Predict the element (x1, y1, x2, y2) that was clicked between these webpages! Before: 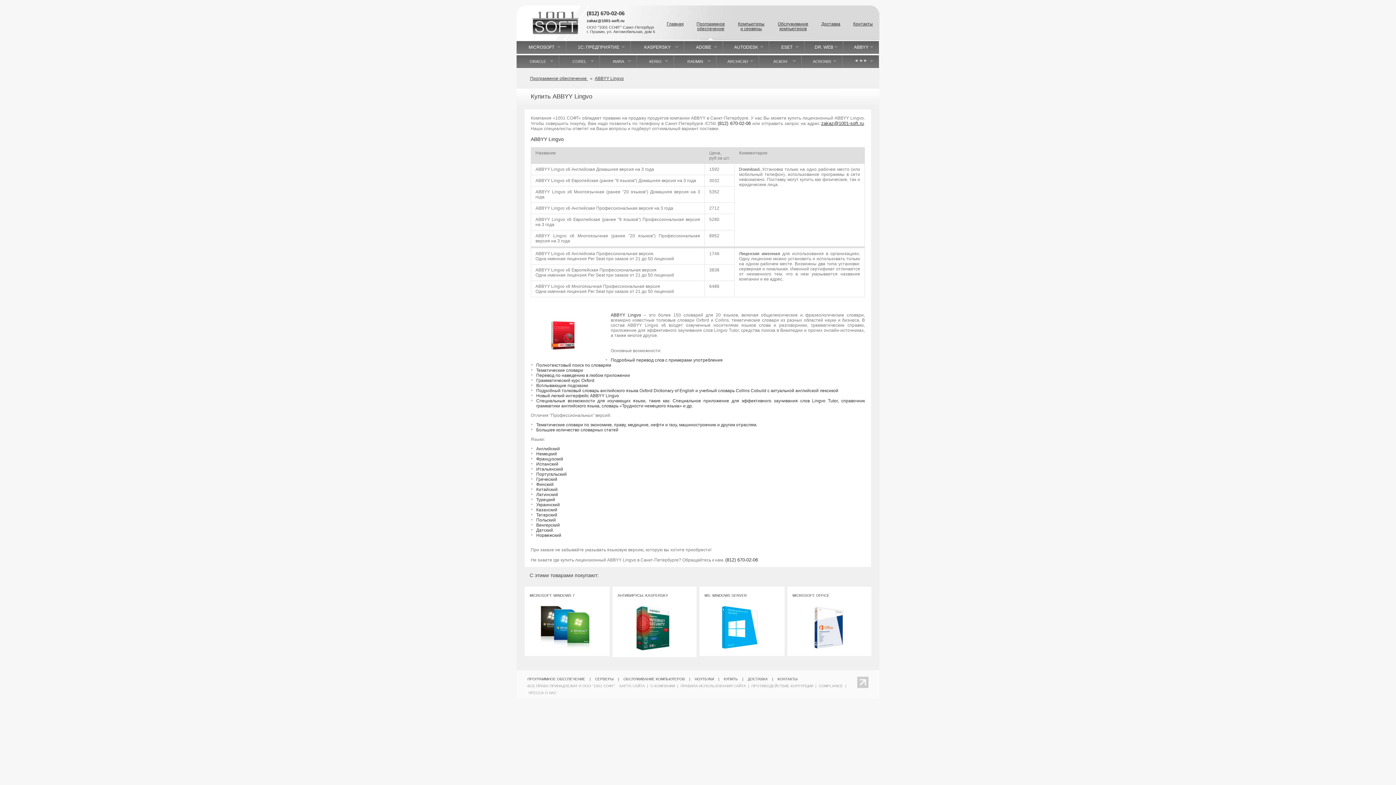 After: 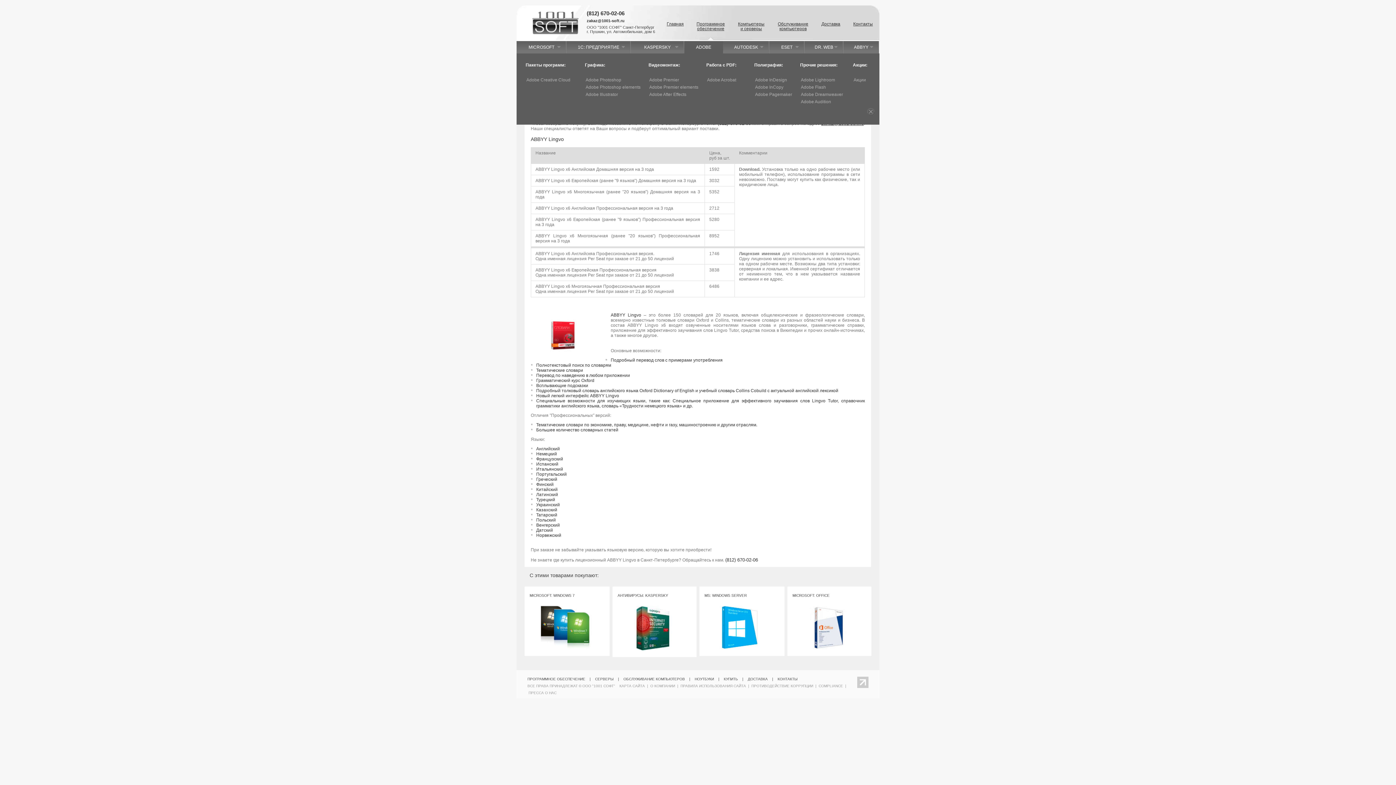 Action: bbox: (684, 41, 723, 53) label: ADOBE